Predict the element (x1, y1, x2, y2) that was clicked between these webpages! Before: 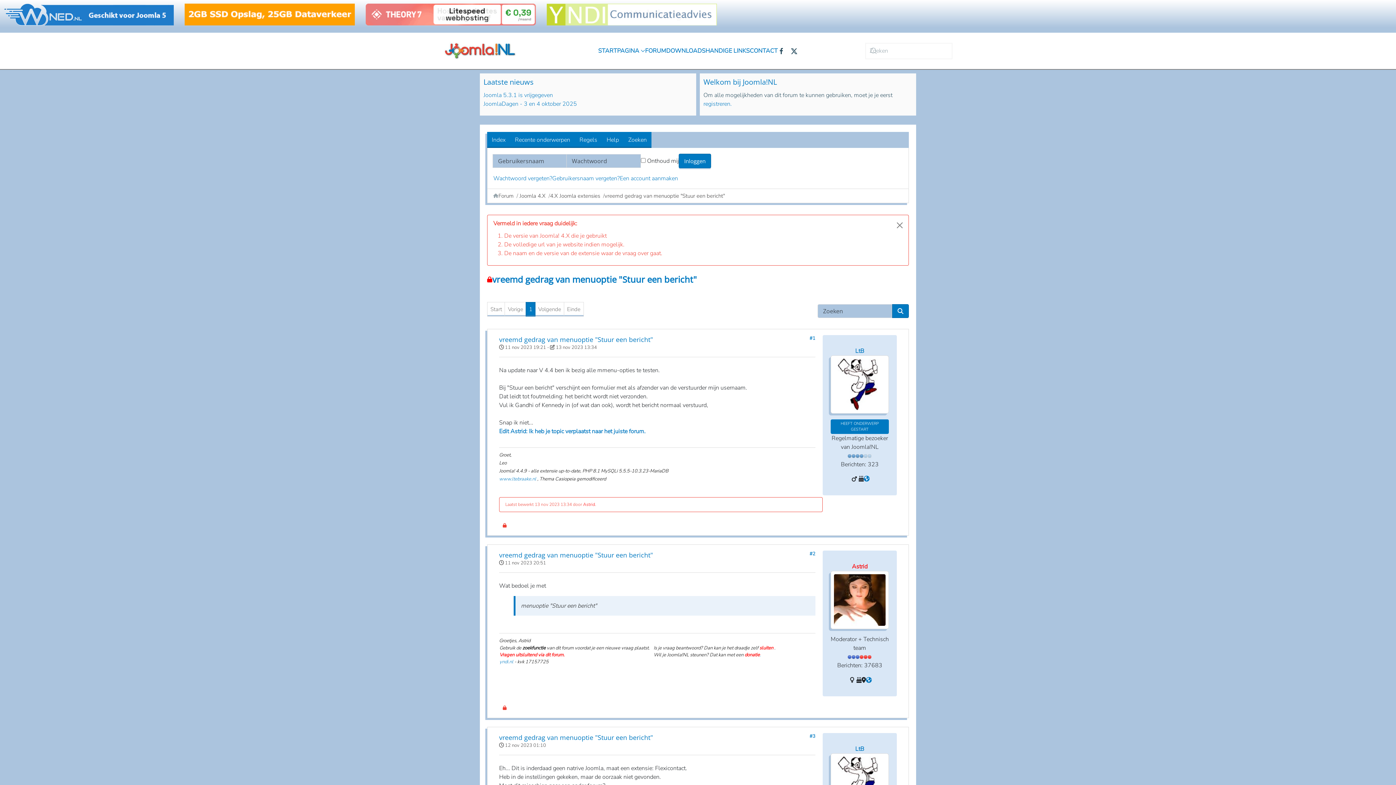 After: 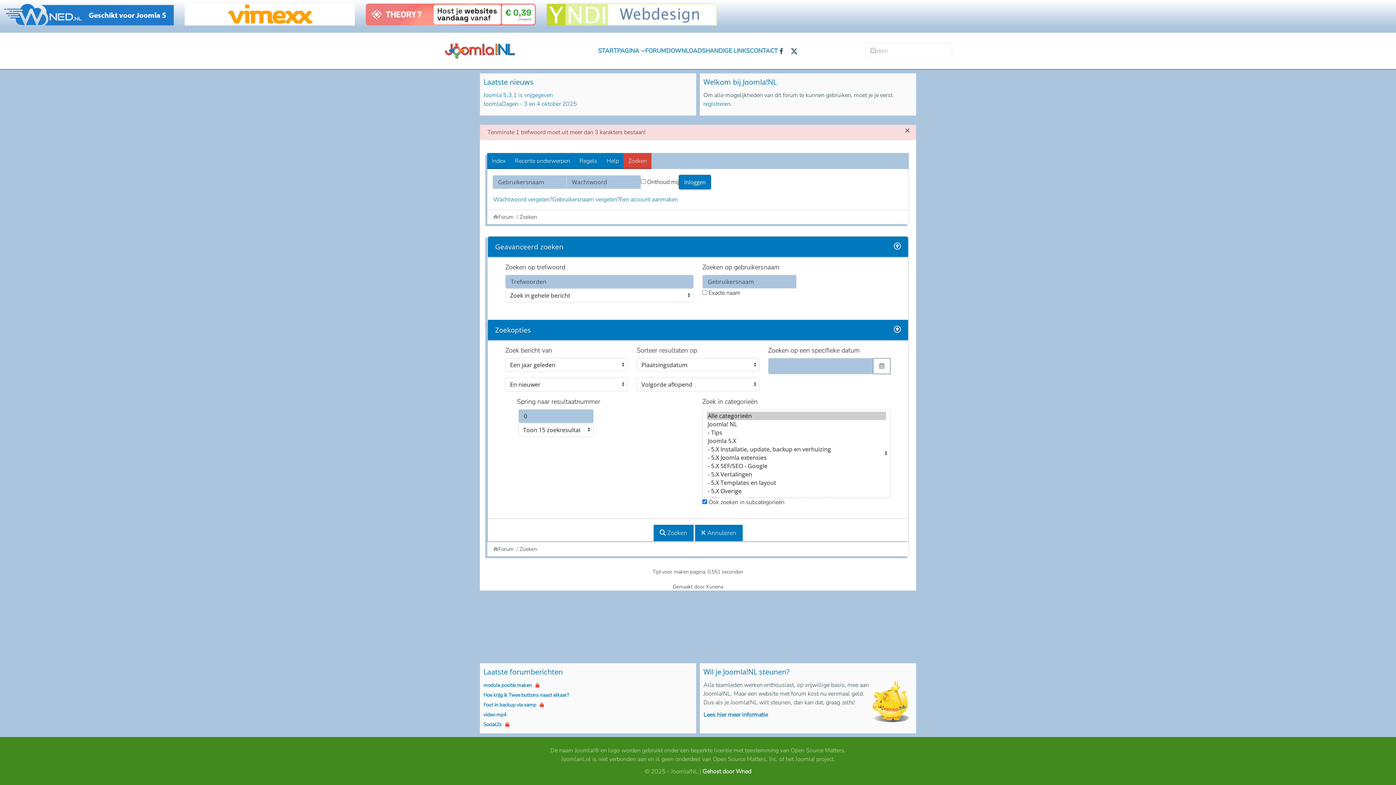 Action: bbox: (892, 304, 909, 318)